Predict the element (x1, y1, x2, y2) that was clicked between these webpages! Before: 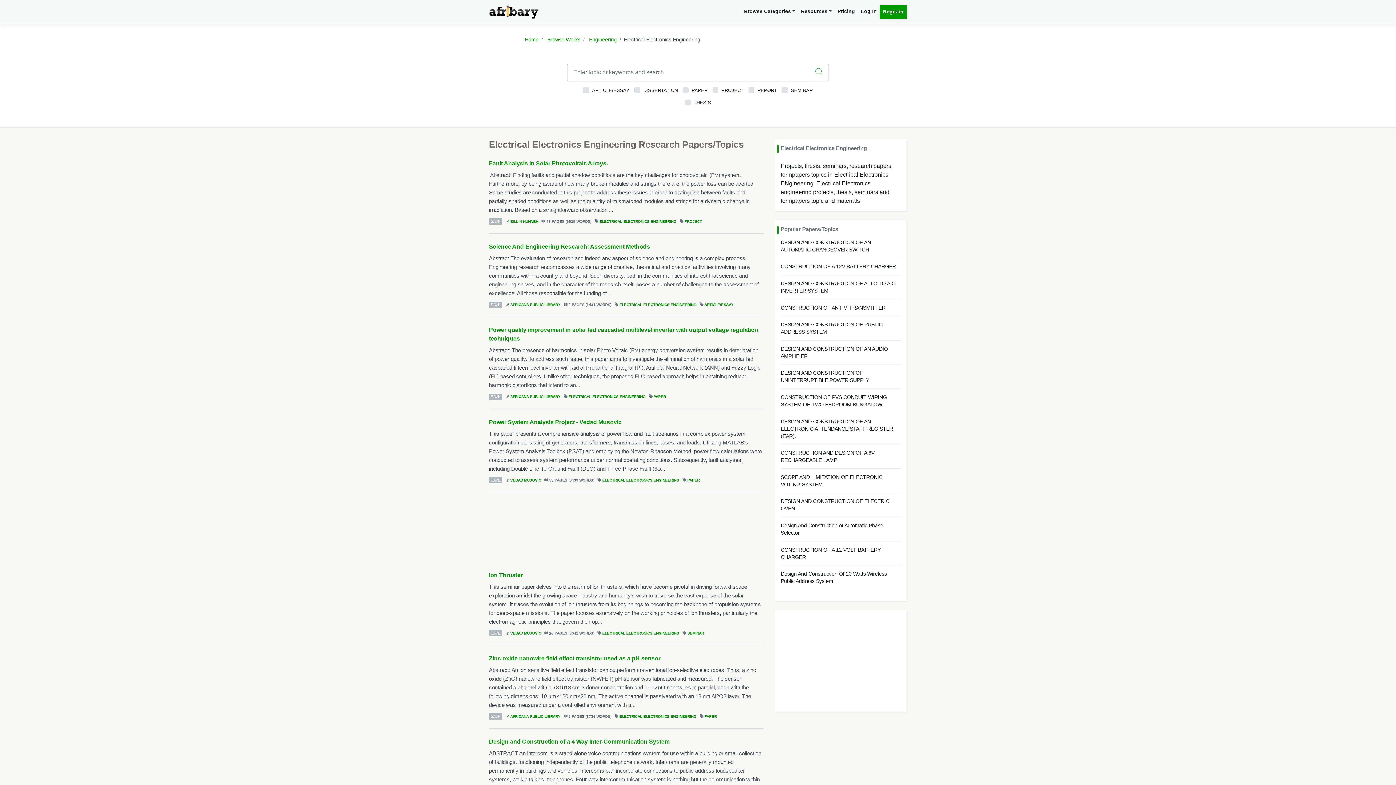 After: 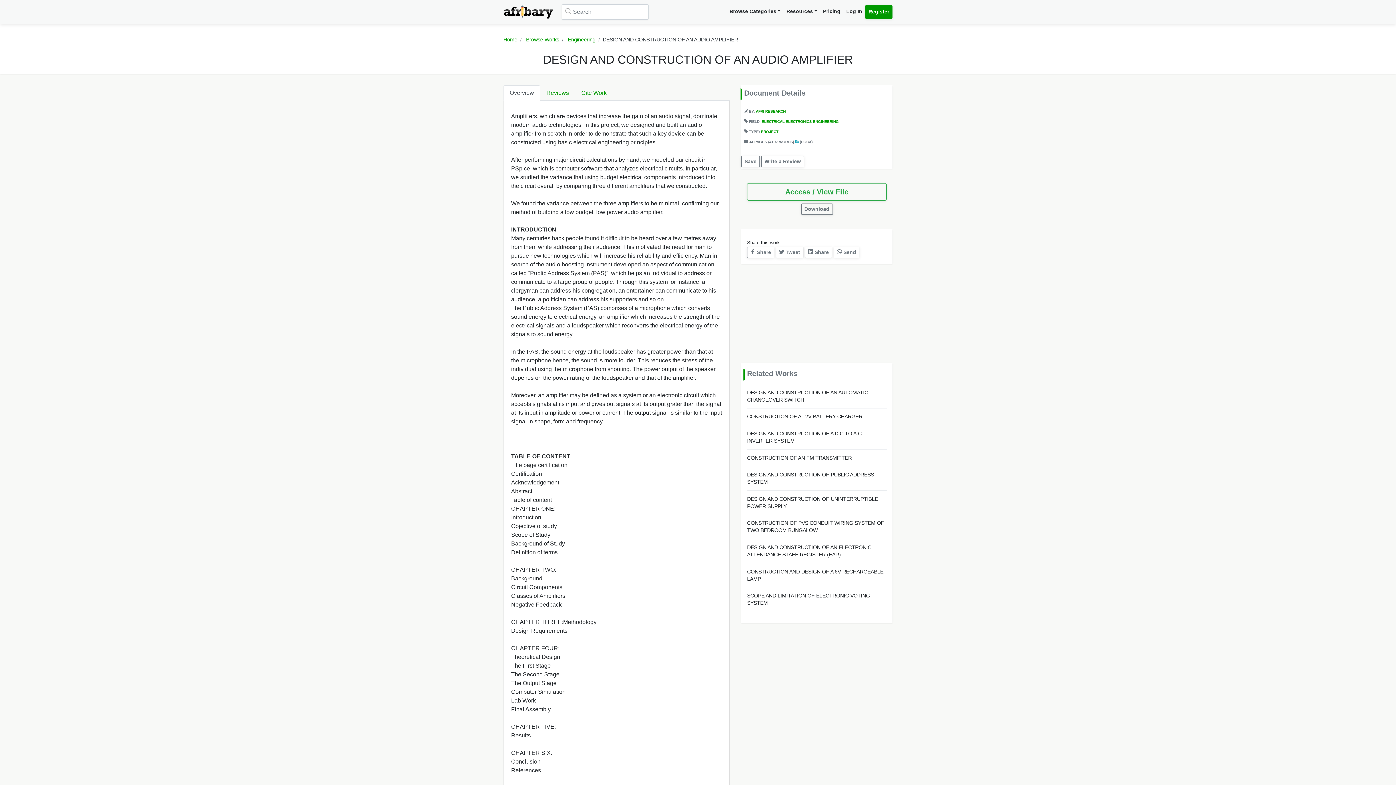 Action: label: DESIGN AND CONSTRUCTION OF AN AUDIO AMPLIFIER bbox: (780, 345, 901, 359)